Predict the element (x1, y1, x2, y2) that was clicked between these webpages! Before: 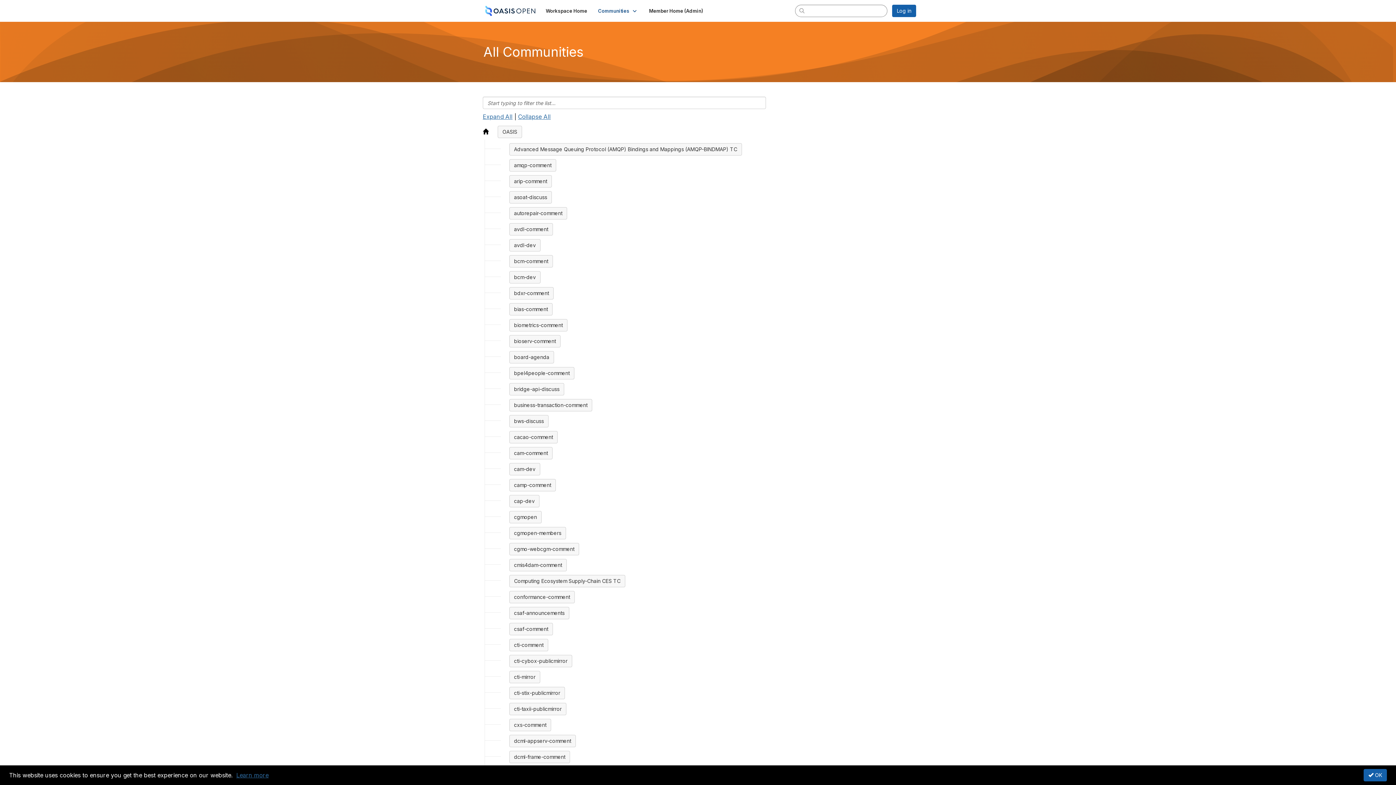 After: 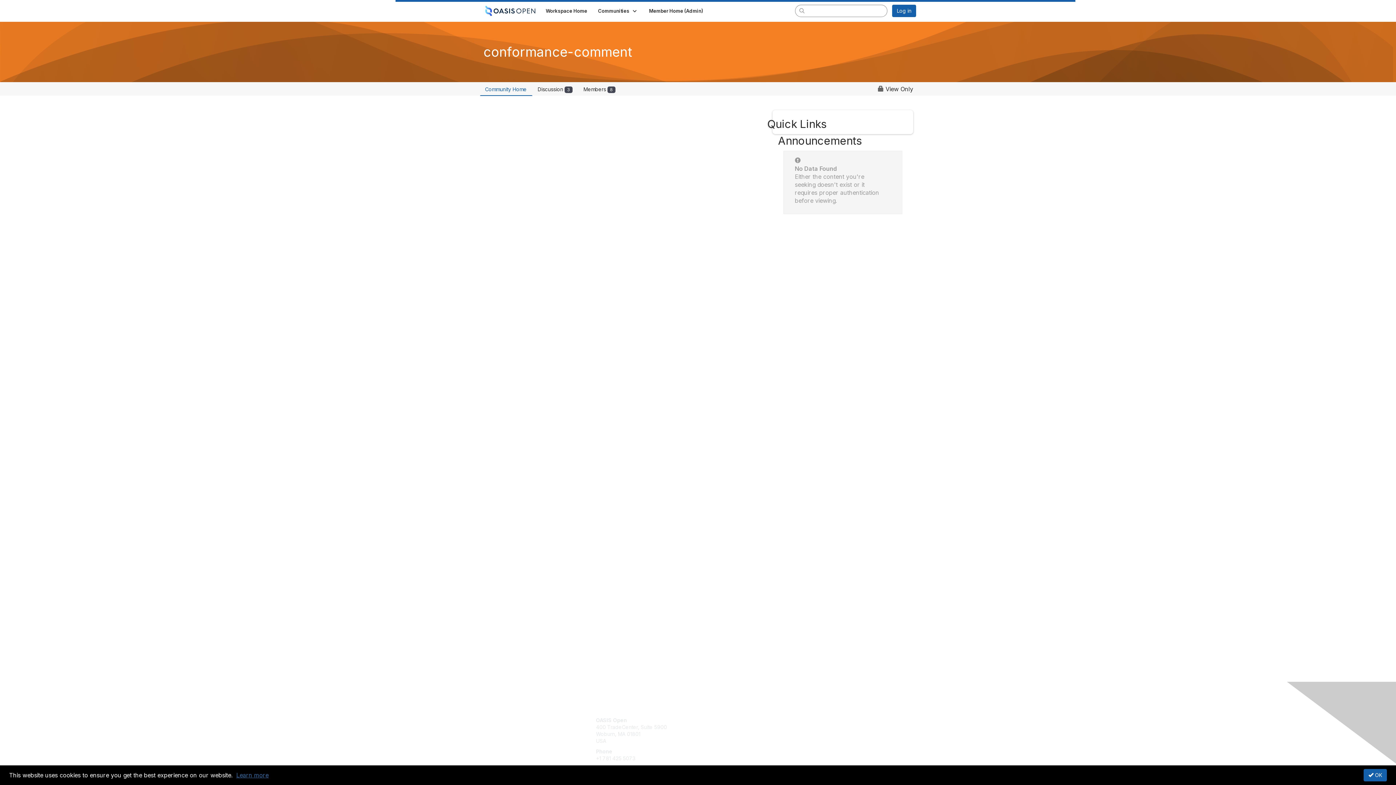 Action: label: conformance-comment bbox: (509, 591, 574, 603)